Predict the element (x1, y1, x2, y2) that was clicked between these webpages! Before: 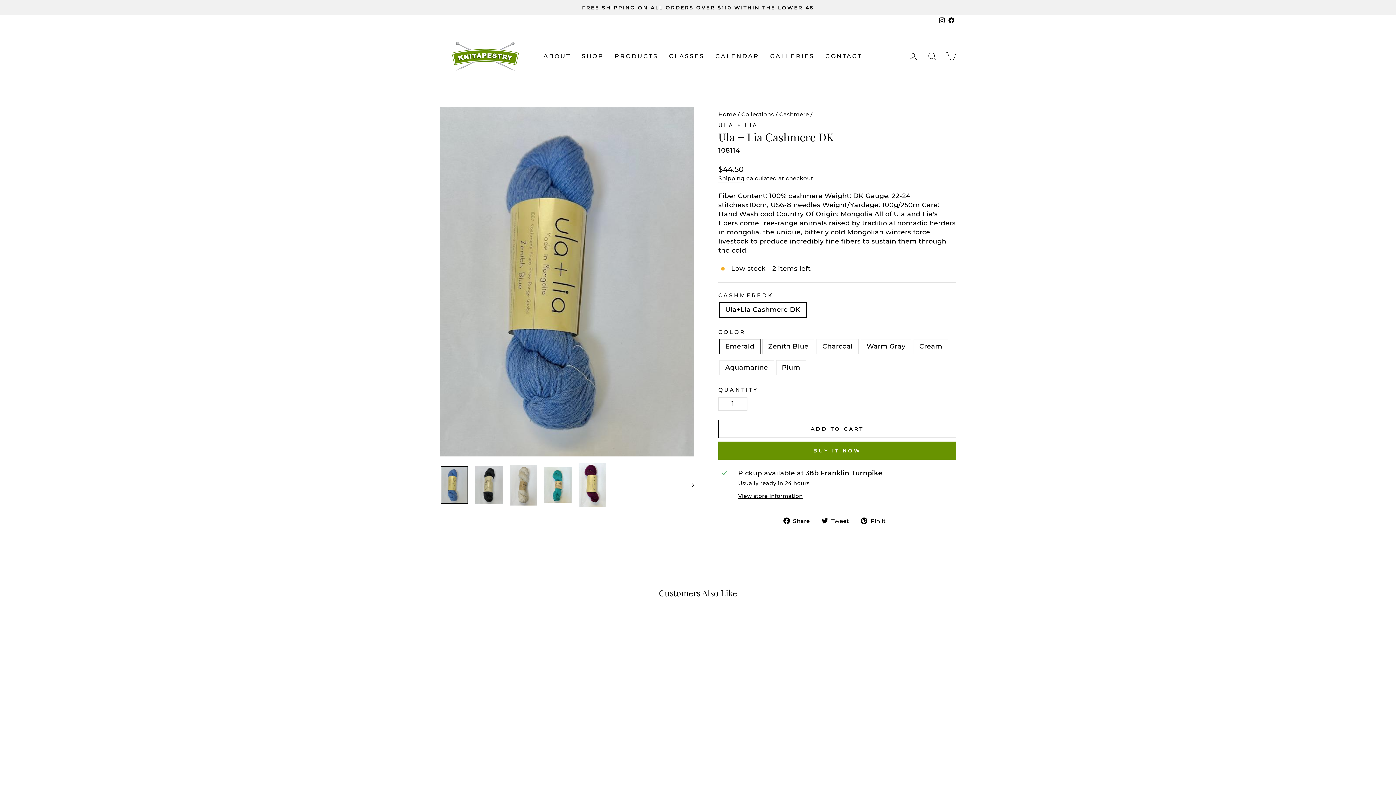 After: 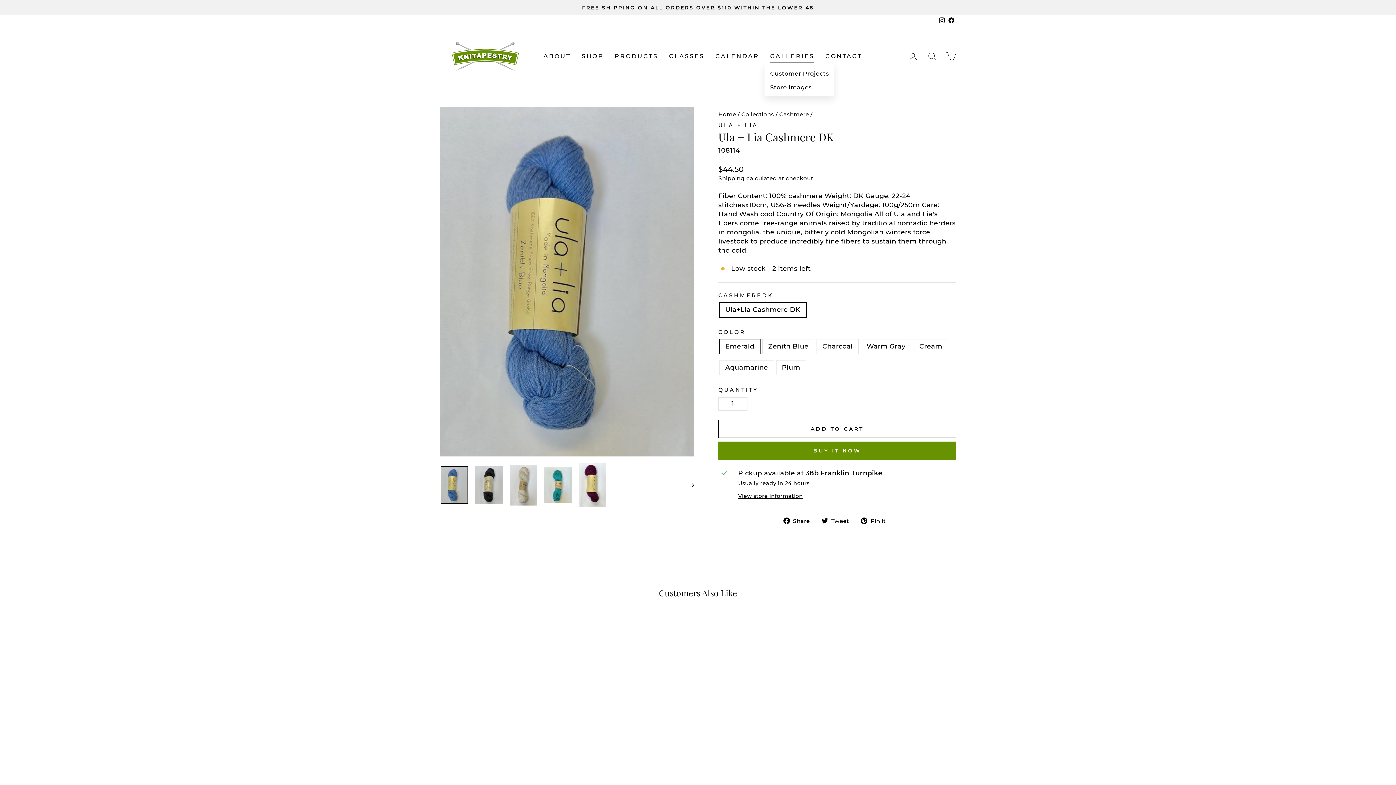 Action: label: GALLERIES bbox: (764, 49, 820, 63)